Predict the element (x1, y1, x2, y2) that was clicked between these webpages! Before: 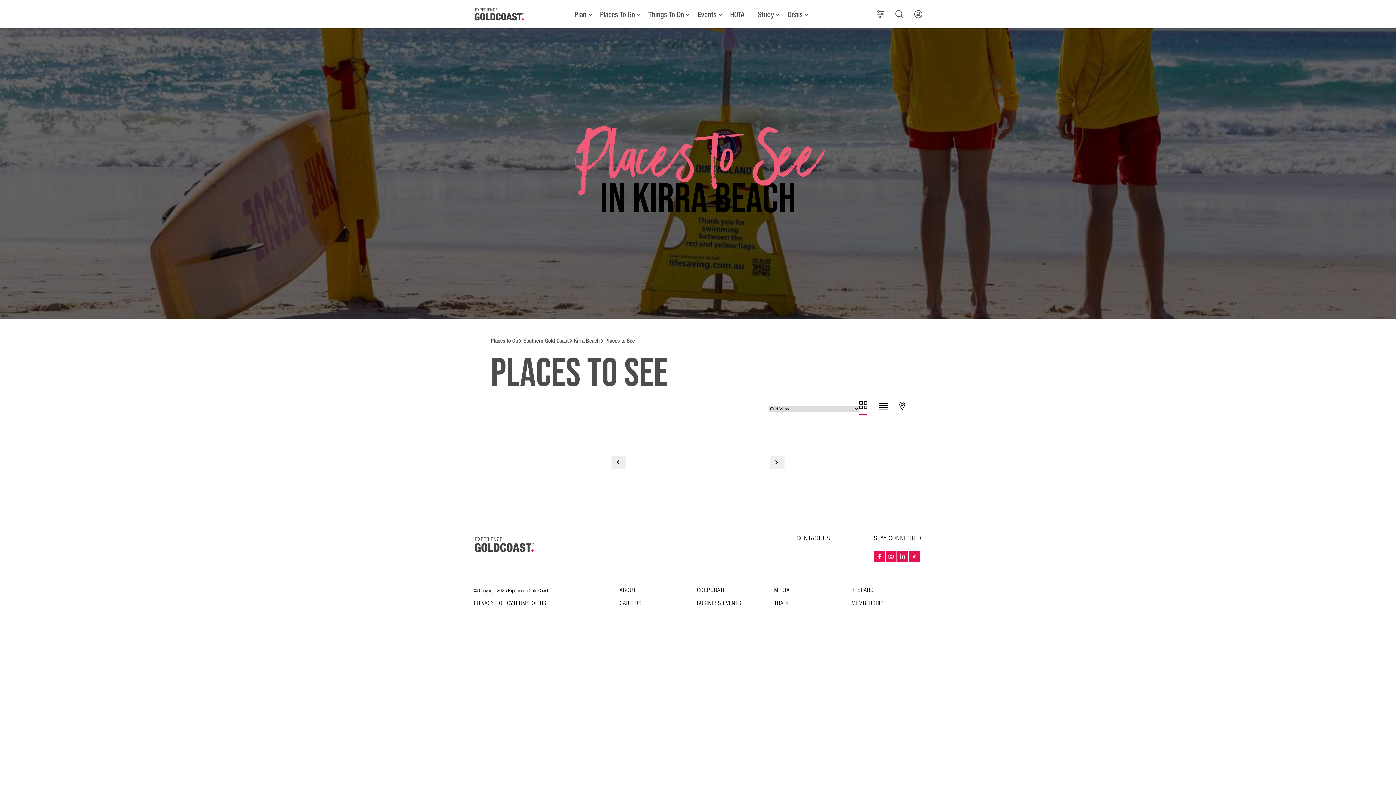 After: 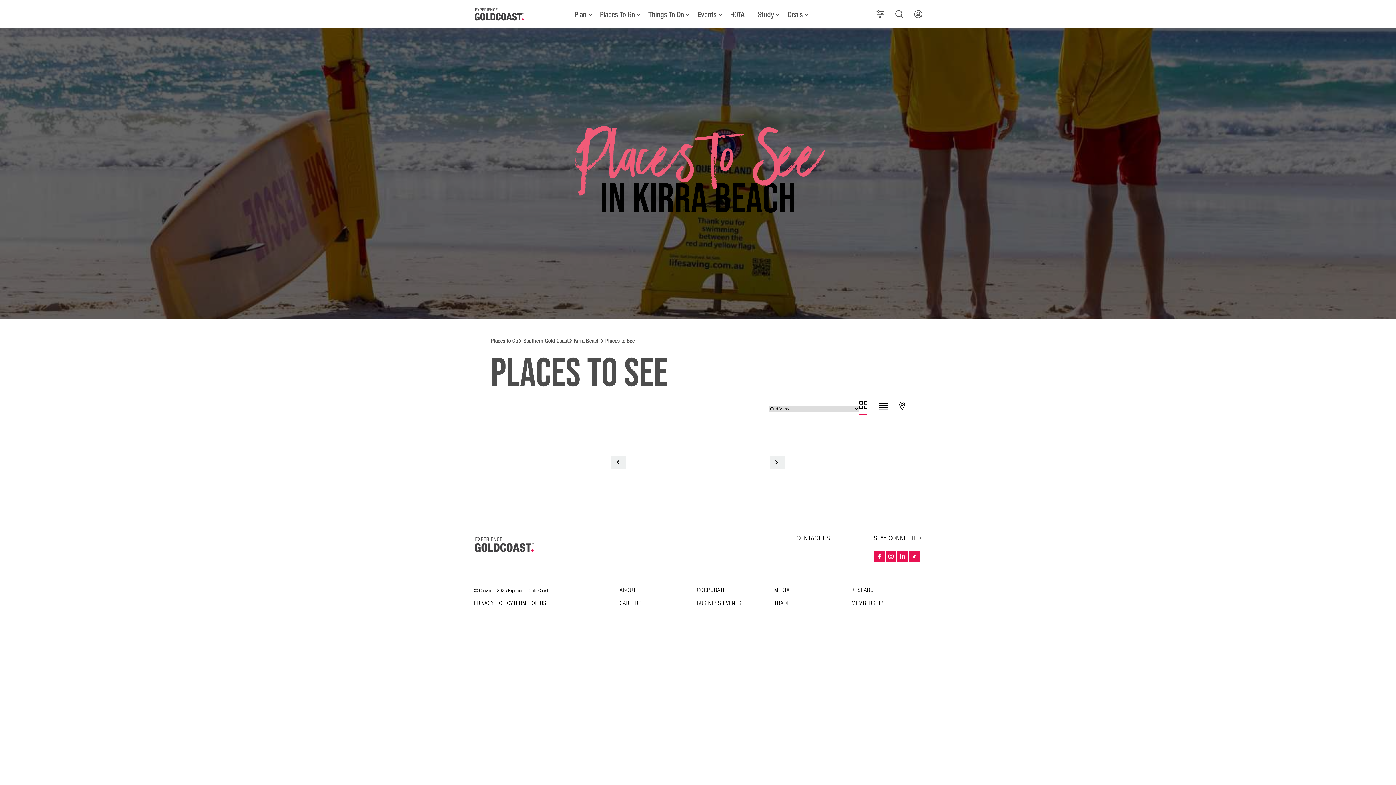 Action: bbox: (859, 401, 867, 415) label: Grid View